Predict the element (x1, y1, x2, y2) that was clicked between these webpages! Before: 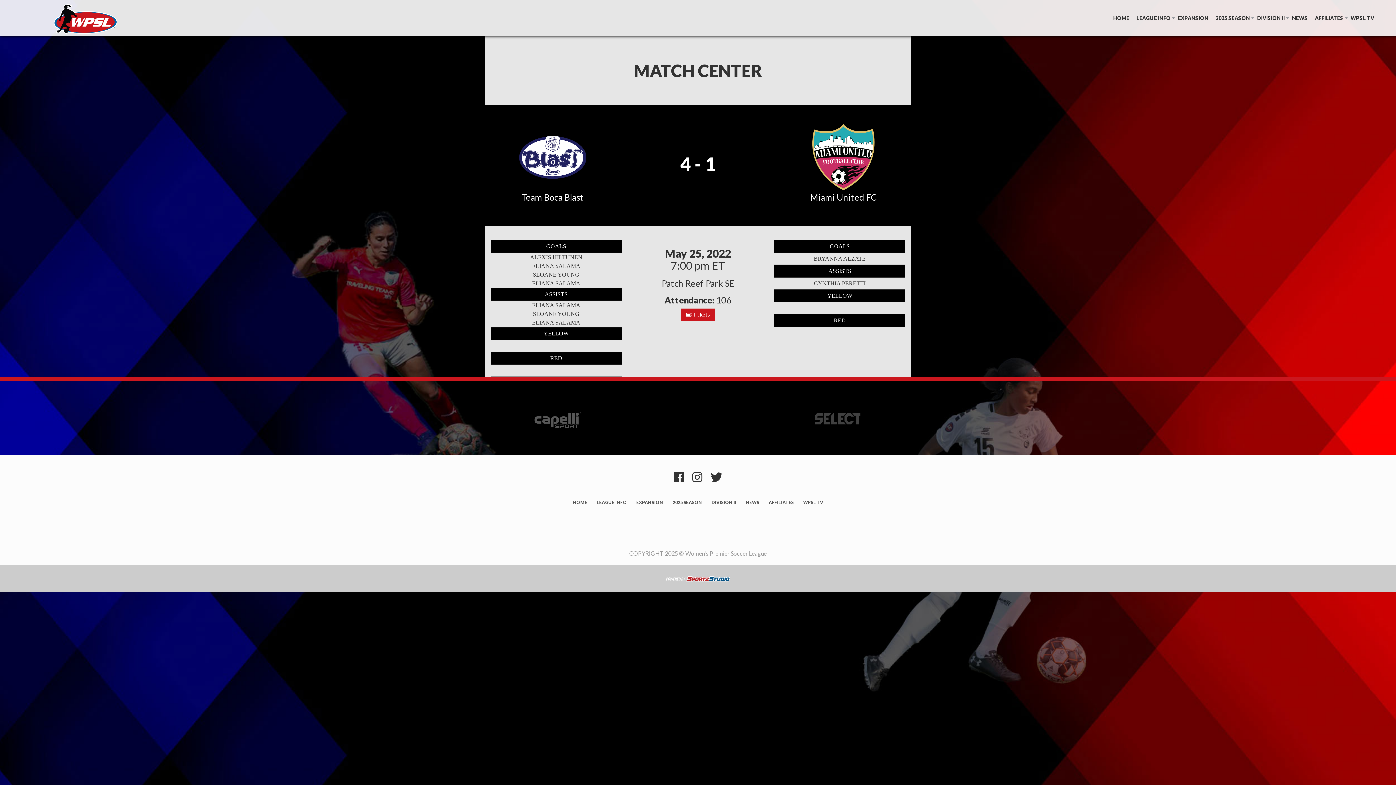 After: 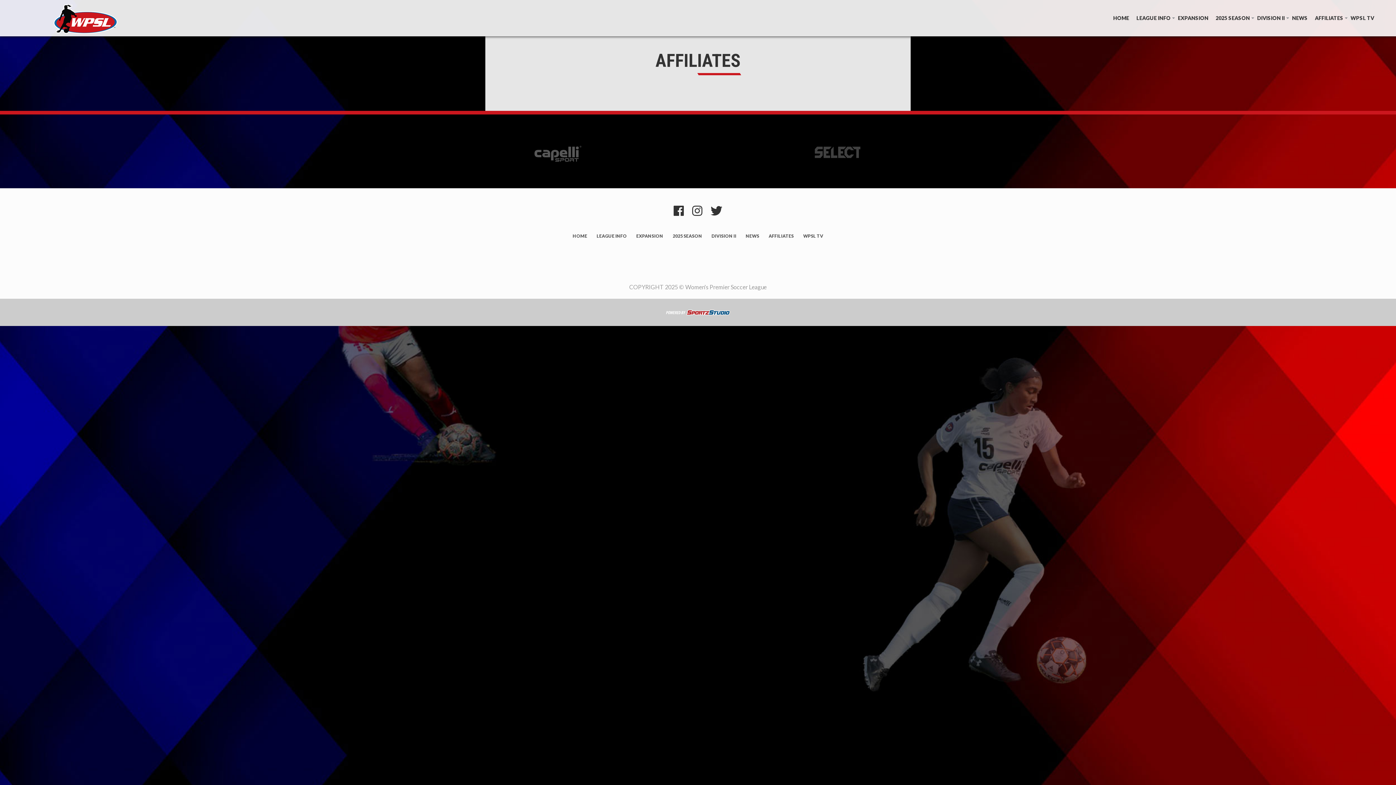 Action: bbox: (767, 497, 795, 507) label: AFFILIATES